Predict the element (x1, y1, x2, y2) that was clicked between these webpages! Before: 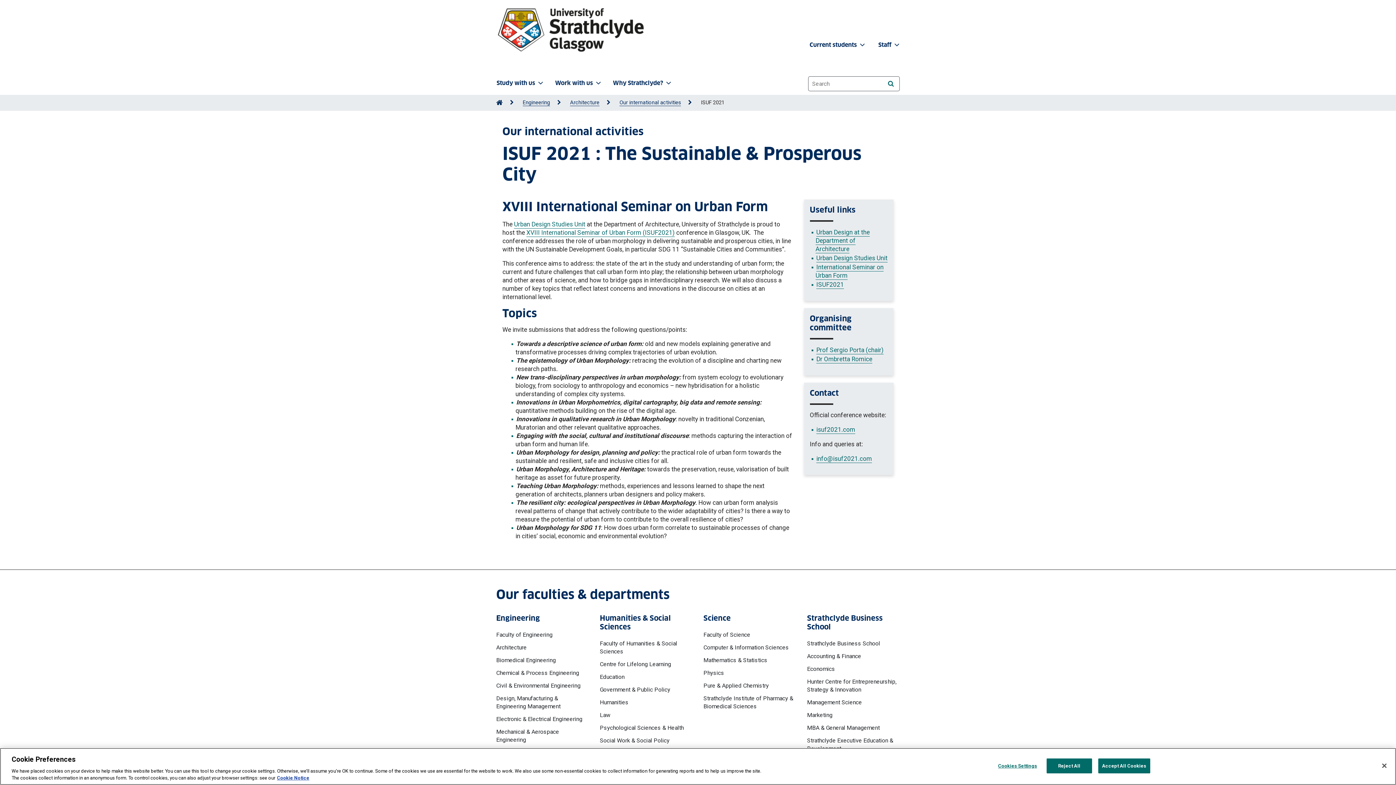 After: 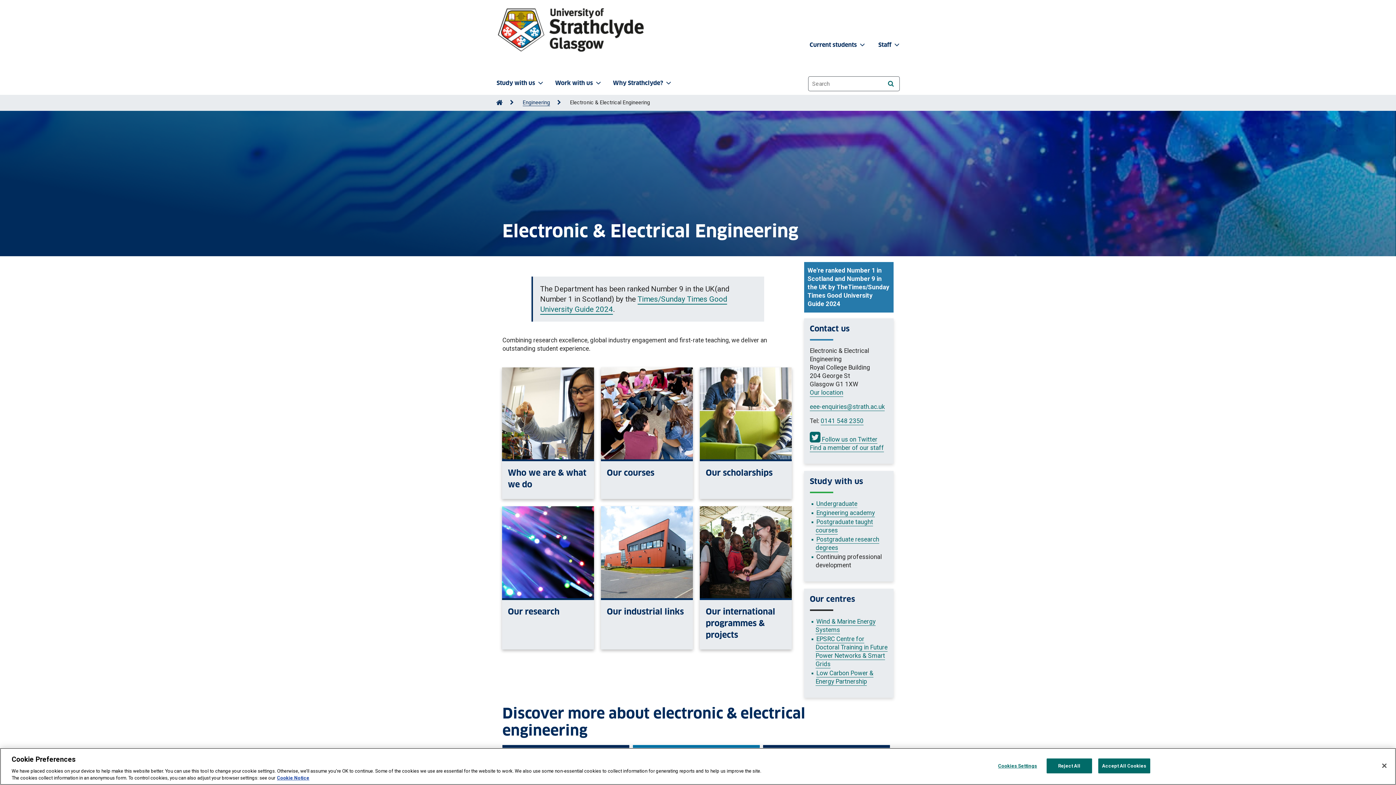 Action: bbox: (496, 714, 589, 724) label: Electronic & Electrical Engineering